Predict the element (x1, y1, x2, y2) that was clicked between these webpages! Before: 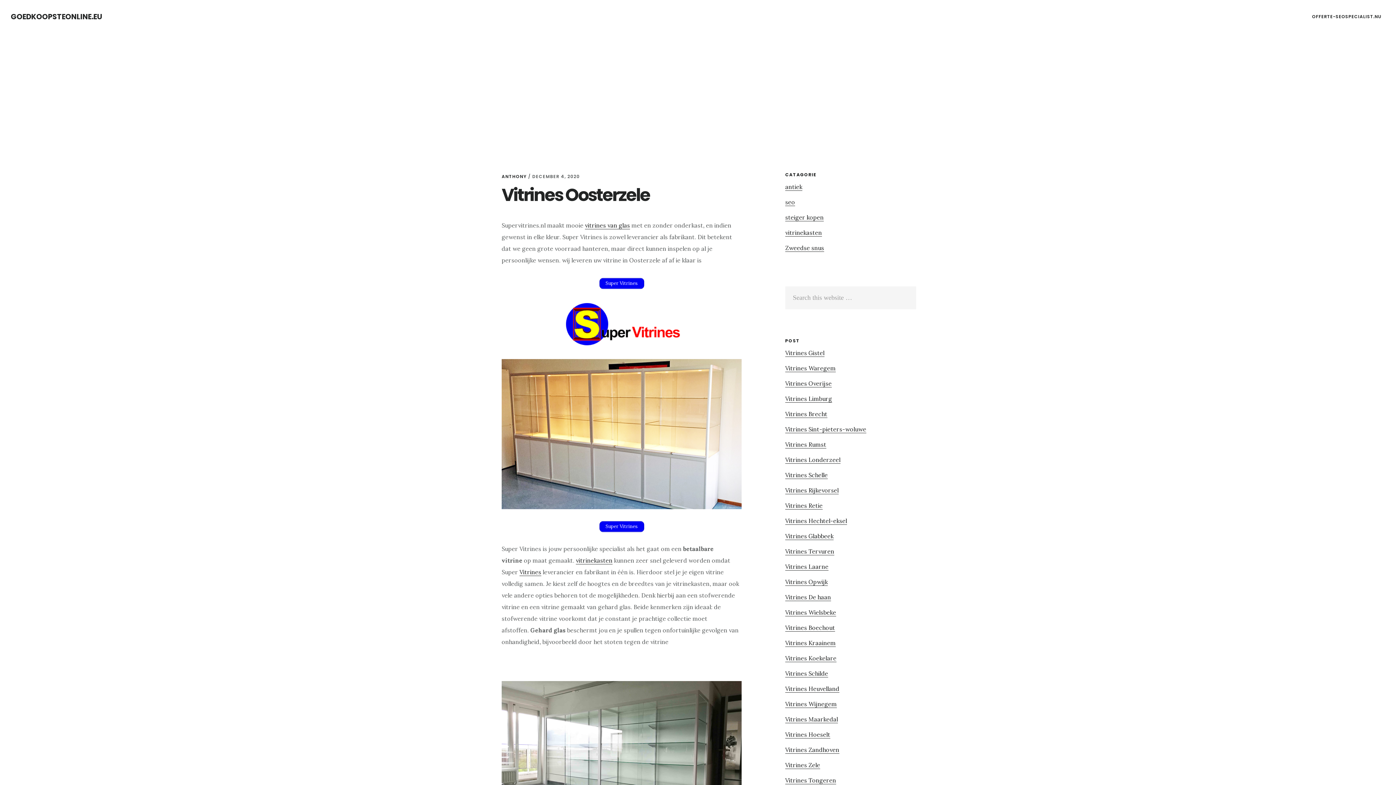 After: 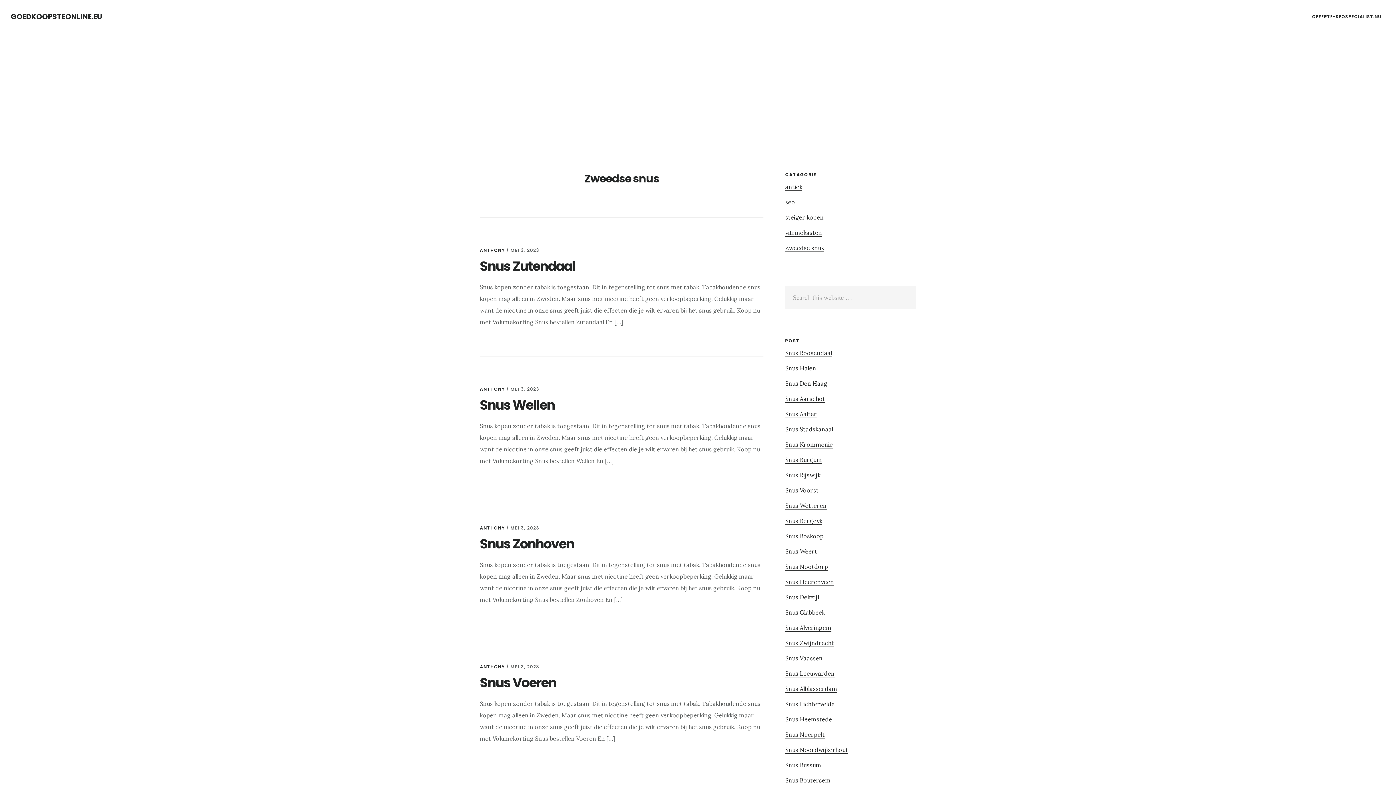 Action: label: Zweedse snus bbox: (785, 244, 824, 252)